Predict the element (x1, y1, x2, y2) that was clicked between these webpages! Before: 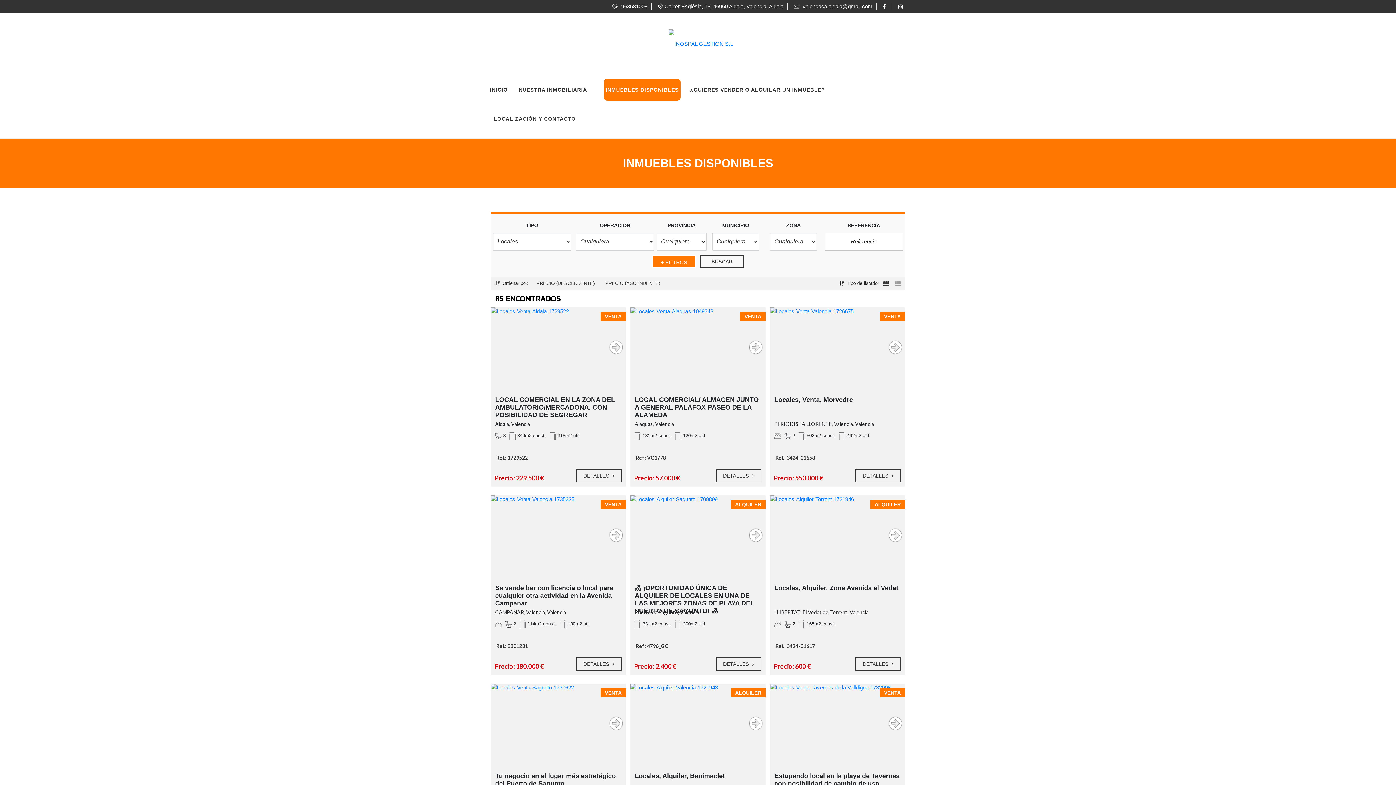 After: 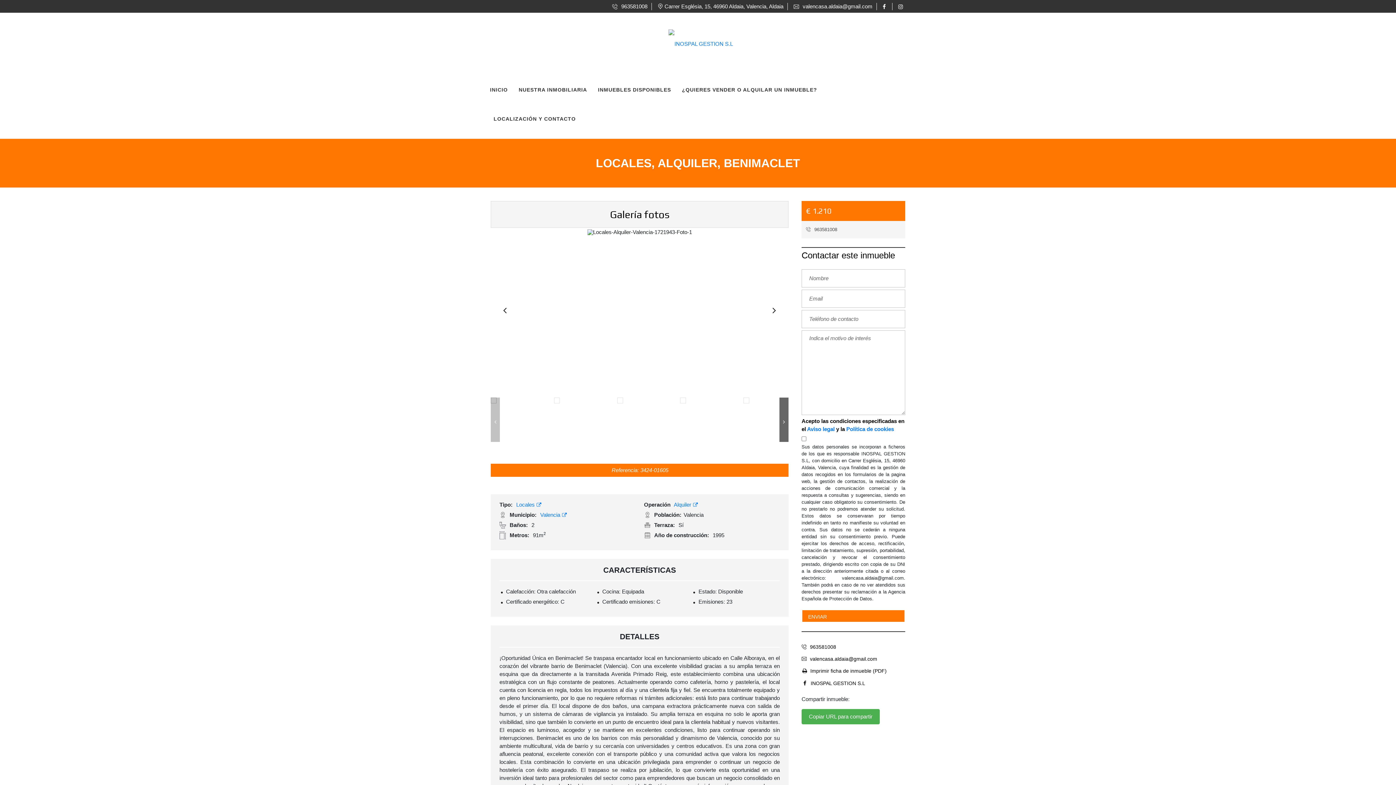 Action: label: ALQUILER
¡Oportunidad Única en Benimaclet! Se traspasa encantador local en funcionamiento ubicado en Calle Alboraya, en el corazón del vibrante barrio de Benimaclet (Valencia). Con una excelente visibilidad gracias a su amplia terraza en esquina que da directamente a la transitada Avenida Primado Reig, este establecimiento combina una ubicación estratégica con un flujo constante de peatones. Actualmente operando como cafetería, horno y pastelería, el local cuenta con licencia en regla, todos los impuestos al día y una clientela fija y fiel. Se encuentra totalmente equipado y en pleno funcionamiento, por lo que no requiere reformas ni trámites adicionales: está listo para continuar trabajando desde el primer día. El local dispone de dos baños, una campana extractora prácticamente nueva con salida de humos, y un sistema de cámaras de vigilancia ya instalado. Su amplia terraza en esquina no solo le aporta gran visibilidad, sino que también lo convierte en un punto de encuentro ideal para la clientela habitual y nuevos visitantes. El espacio es luminoso, acogedor y se mantiene en excelentes condiciones, listo para continuar operando sin interrupciones. Benimaclet es uno de los barrios con más personalidad y dinamismo de Valencia, conocido por su ambiente multicultural, vida de barrio y su cercanía con universidades y centros educativos. Es una zona con gran afluencia peatonal, excelente conexión con el transporte público y una comunidad activa que valora los negocios locales. Esta combinación lo convierte en una ubicación privilegiada para emprender o continuar un negocio de hostelería con éxito asegurado. El traspaso se realiza por jubilación, lo que convierte esta oportunidad en una inversión ideal tanto para profesionales del sector como para emprendedores que buscan un negocio consolidado en una zona de alta demanda. ¡No dejes pasar esta oportunidad! Contáctanos para más información o para agendar una visita. Ofrecemos un servicio personalizado, guiándole durante todo el proceso de adquisición y apertura de su negocio. La descripción del presente inmueble e imágenes tienen mero carácter informativo y en ningún caso carácter contractual, pudiendo ser modificados por la inmobiliaria comercializadora sin que ello implique responsabilidad alguna frente a terceros.??En el precio de venta a público, esta propiedad NO incluye los gastos de adquisición (Notario, registro, gestión, honorarios, etc?). bbox: (630, 683, 765, 768)